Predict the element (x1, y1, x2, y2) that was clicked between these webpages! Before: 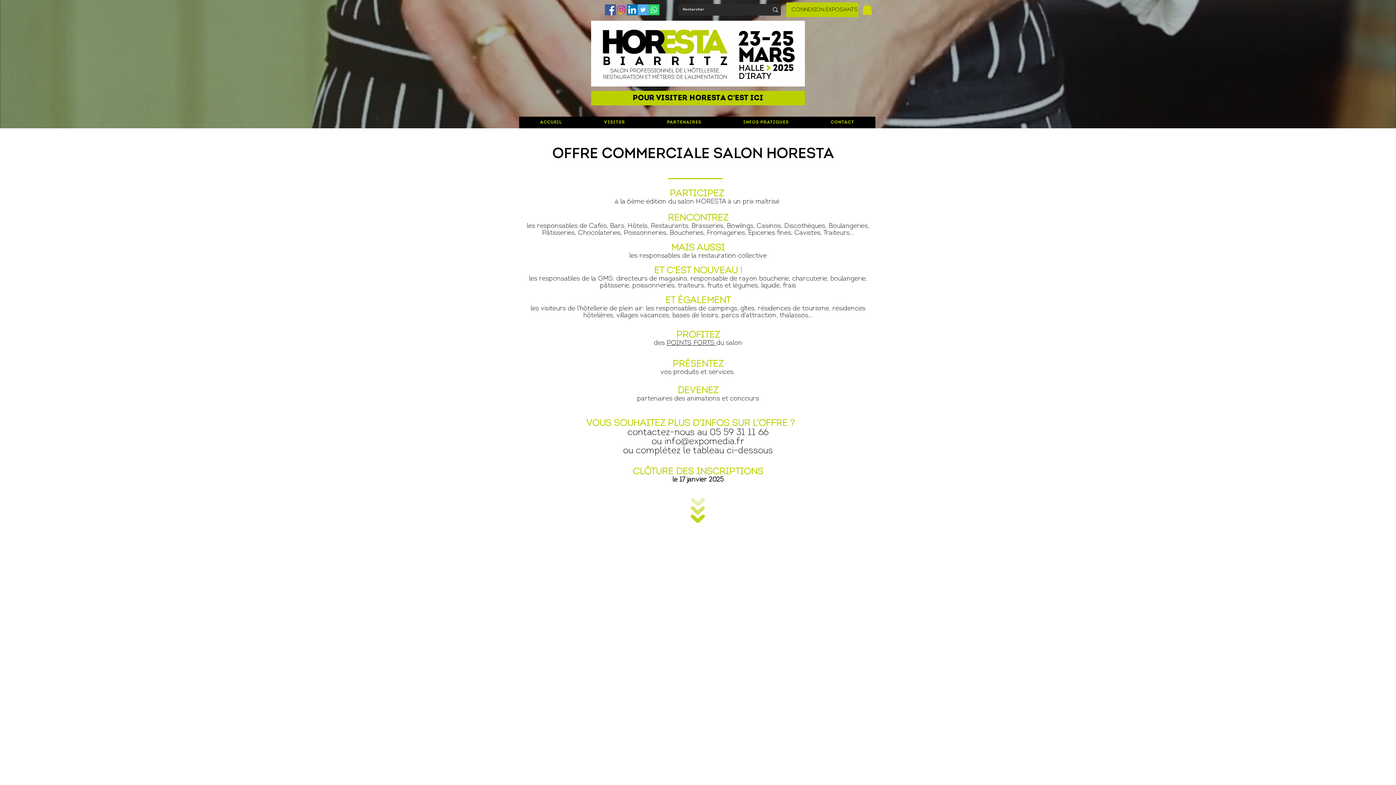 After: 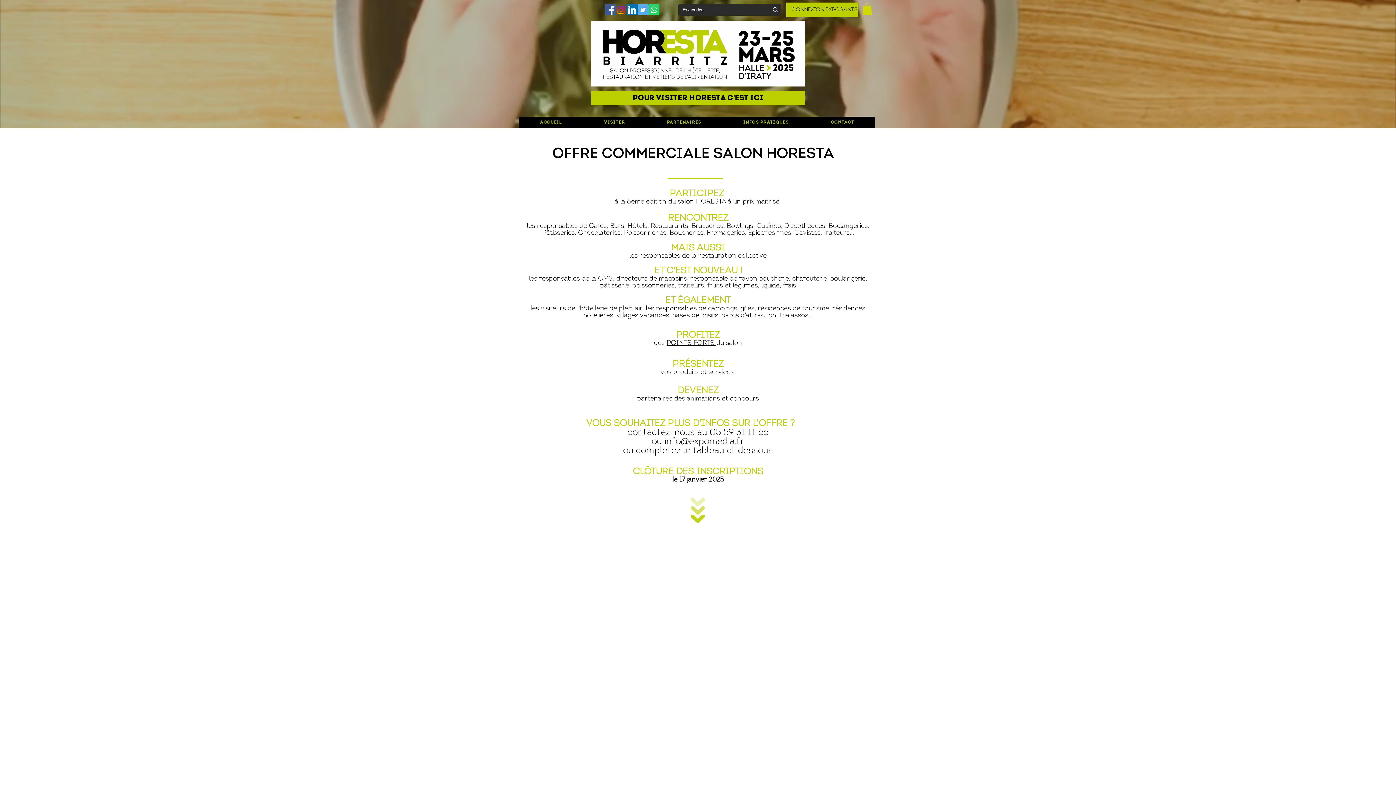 Action: bbox: (626, 4, 637, 15) label: LinkedIn Horesta